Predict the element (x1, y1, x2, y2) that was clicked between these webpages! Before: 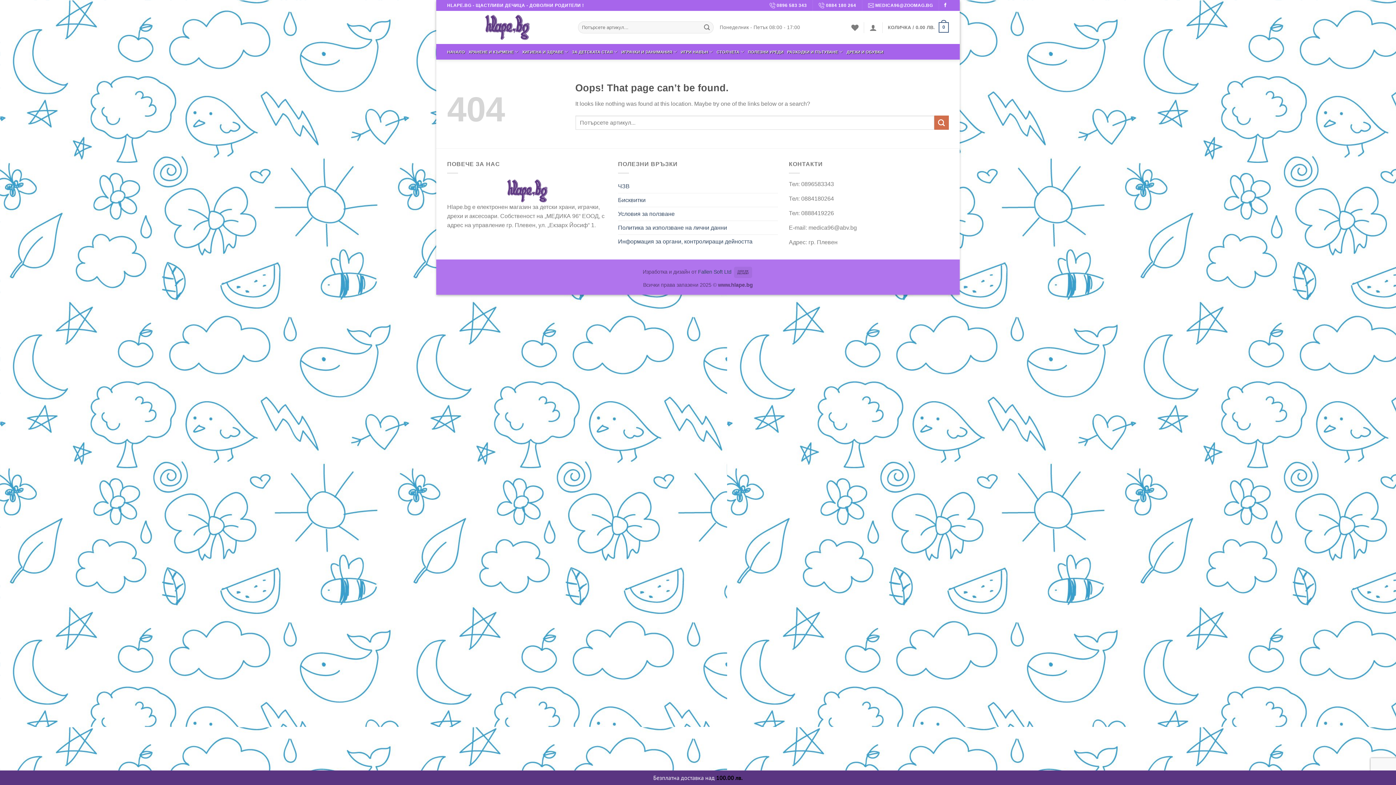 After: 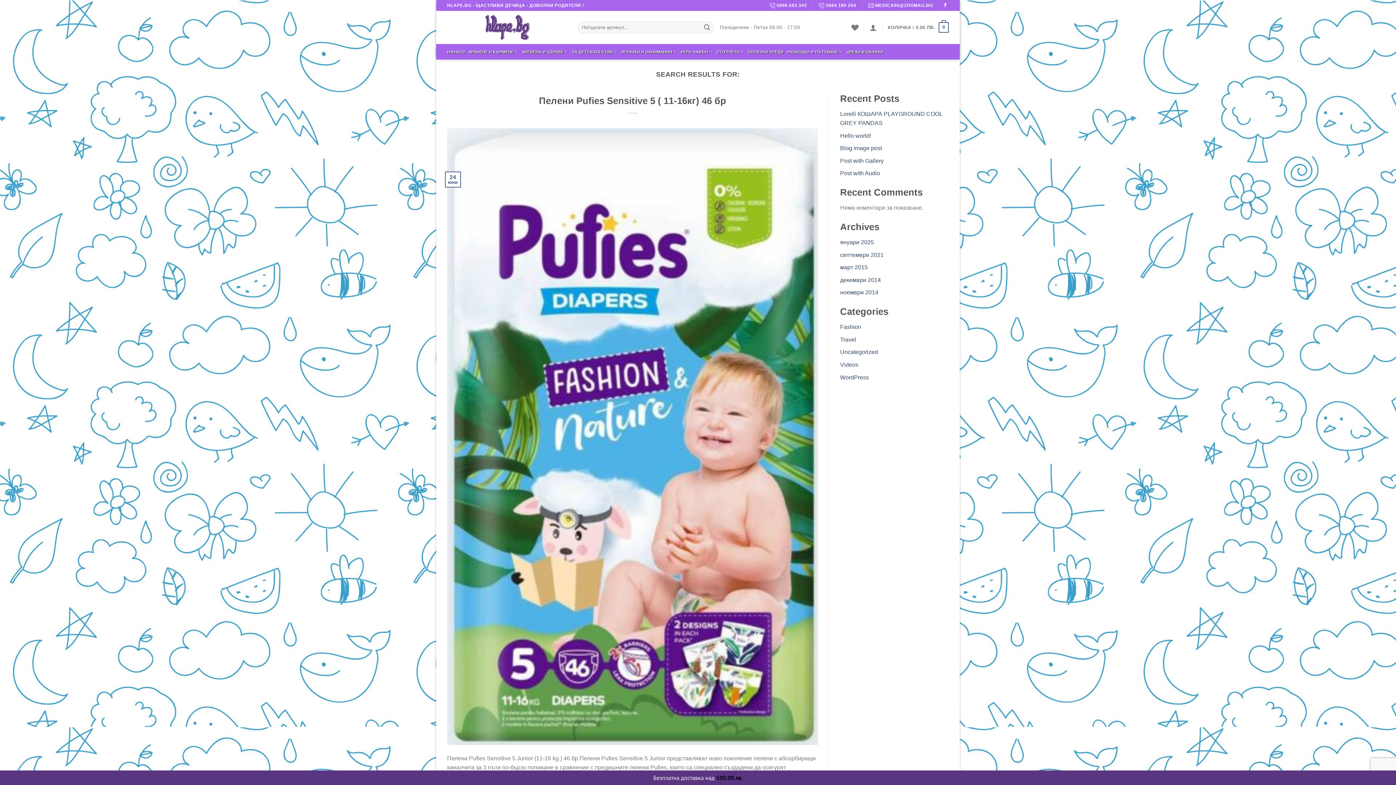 Action: bbox: (934, 115, 949, 129) label: Submit